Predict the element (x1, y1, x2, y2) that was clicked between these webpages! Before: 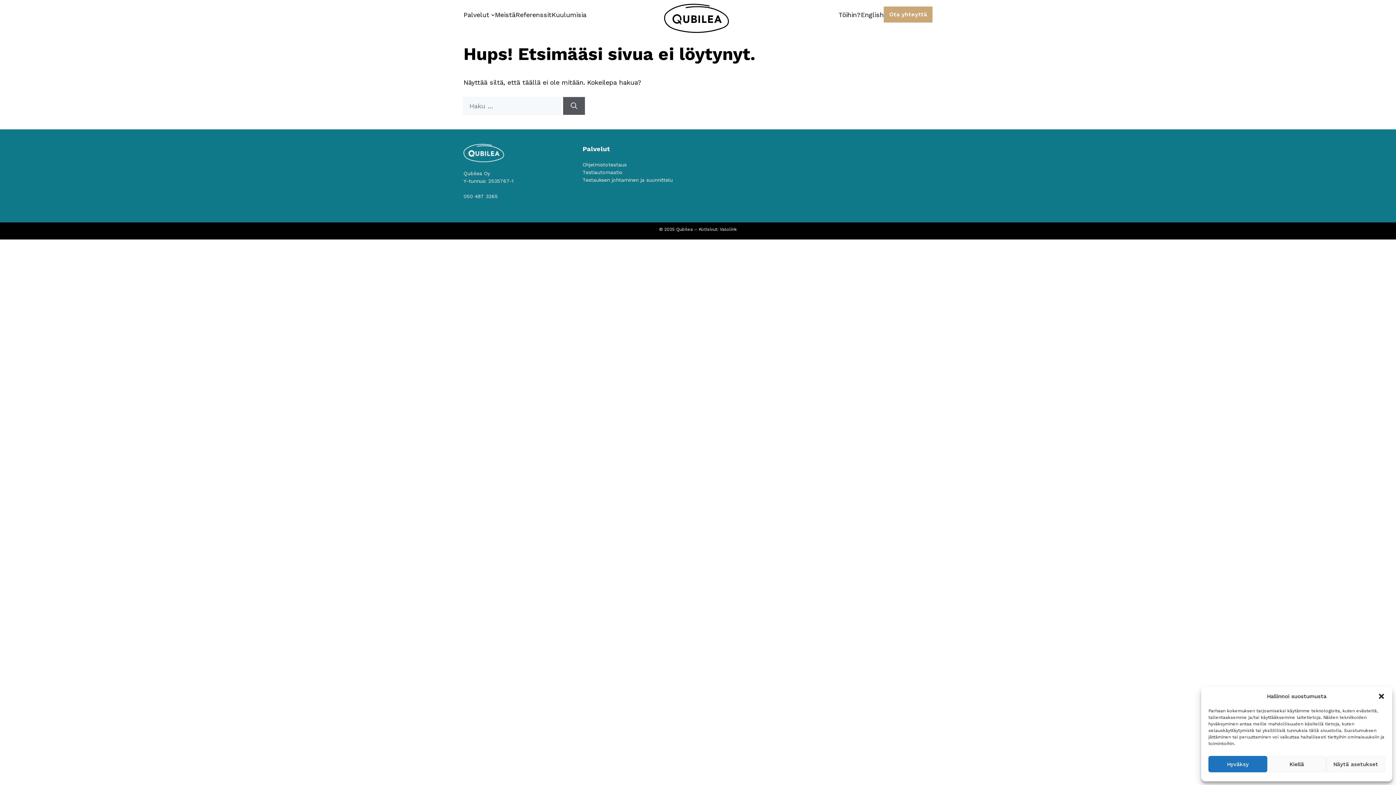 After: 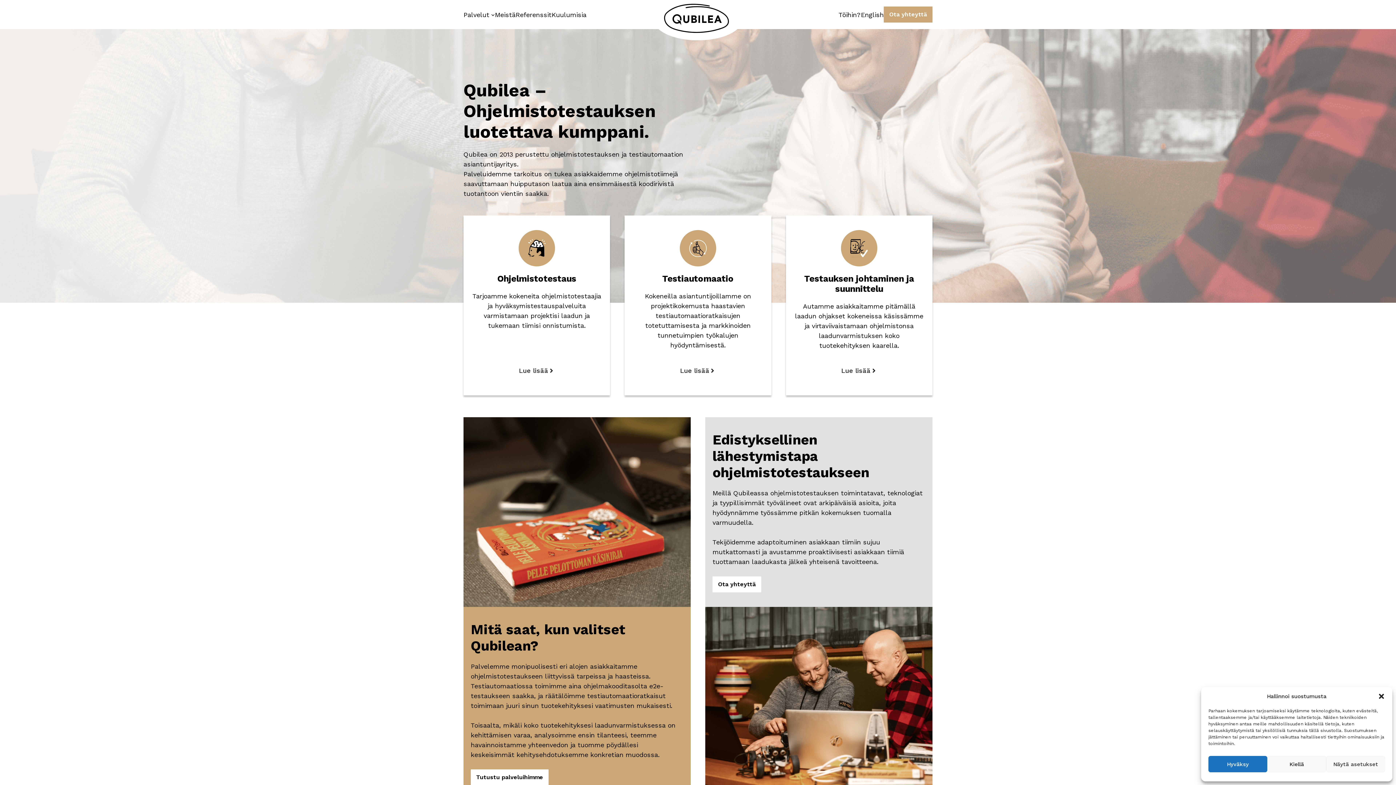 Action: bbox: (653, 10, 742, 17)